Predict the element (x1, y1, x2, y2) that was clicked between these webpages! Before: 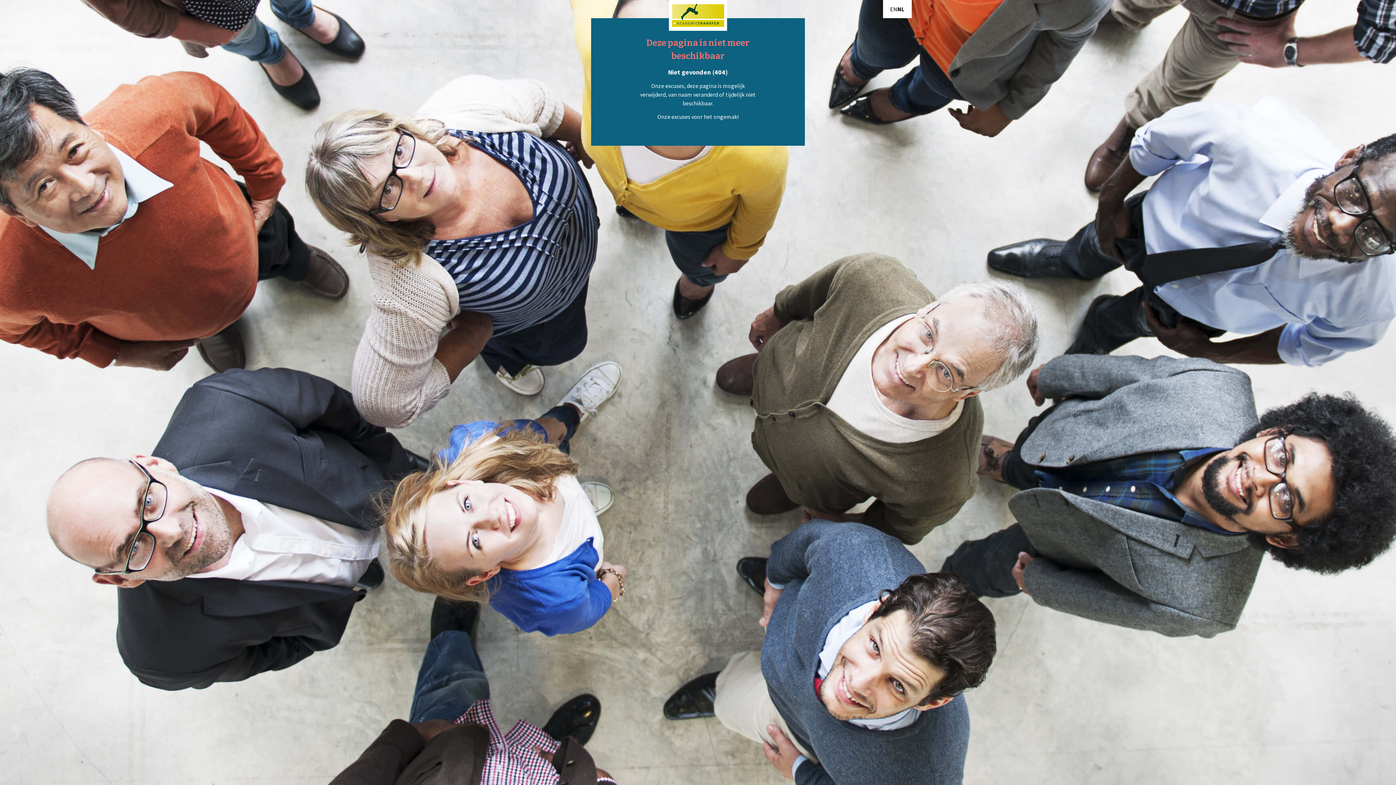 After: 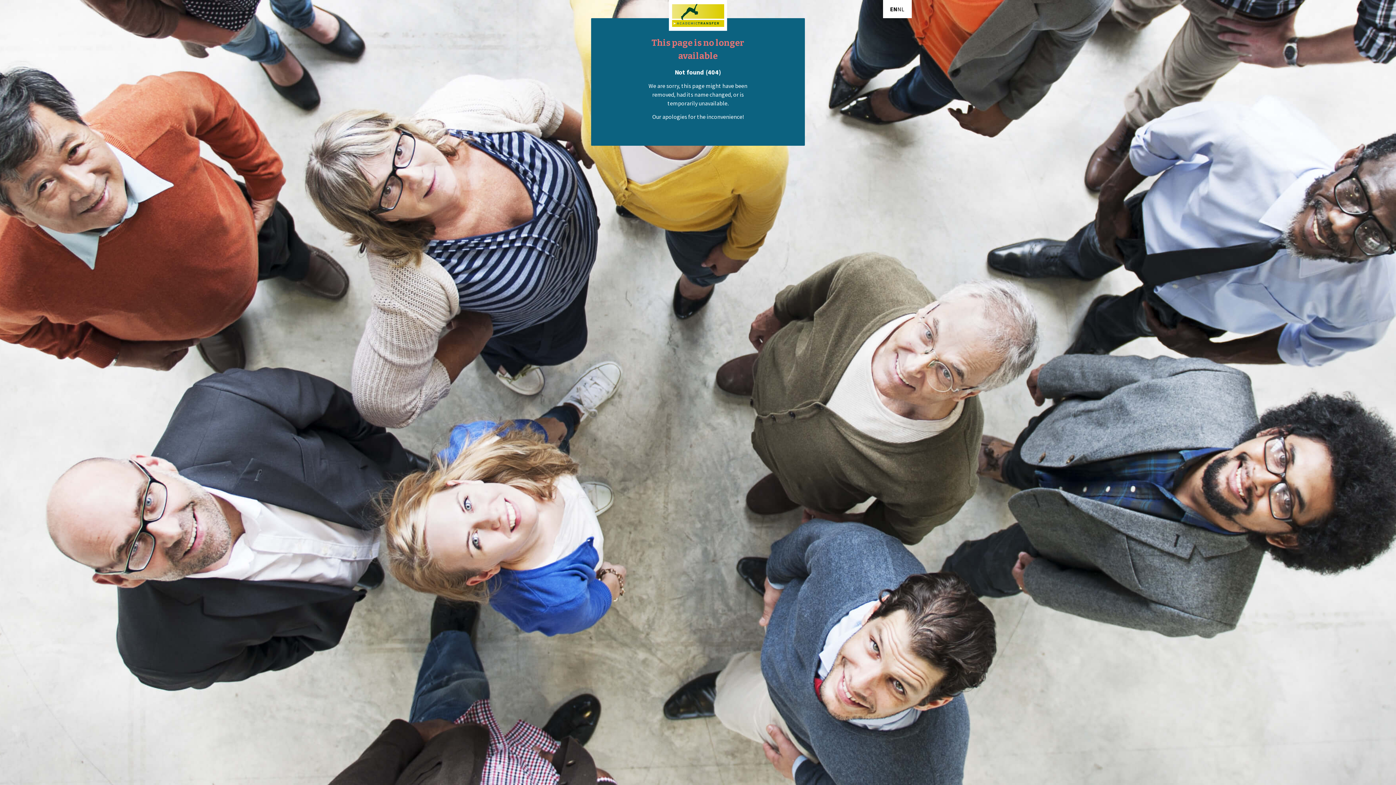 Action: bbox: (890, 4, 897, 13) label: EN